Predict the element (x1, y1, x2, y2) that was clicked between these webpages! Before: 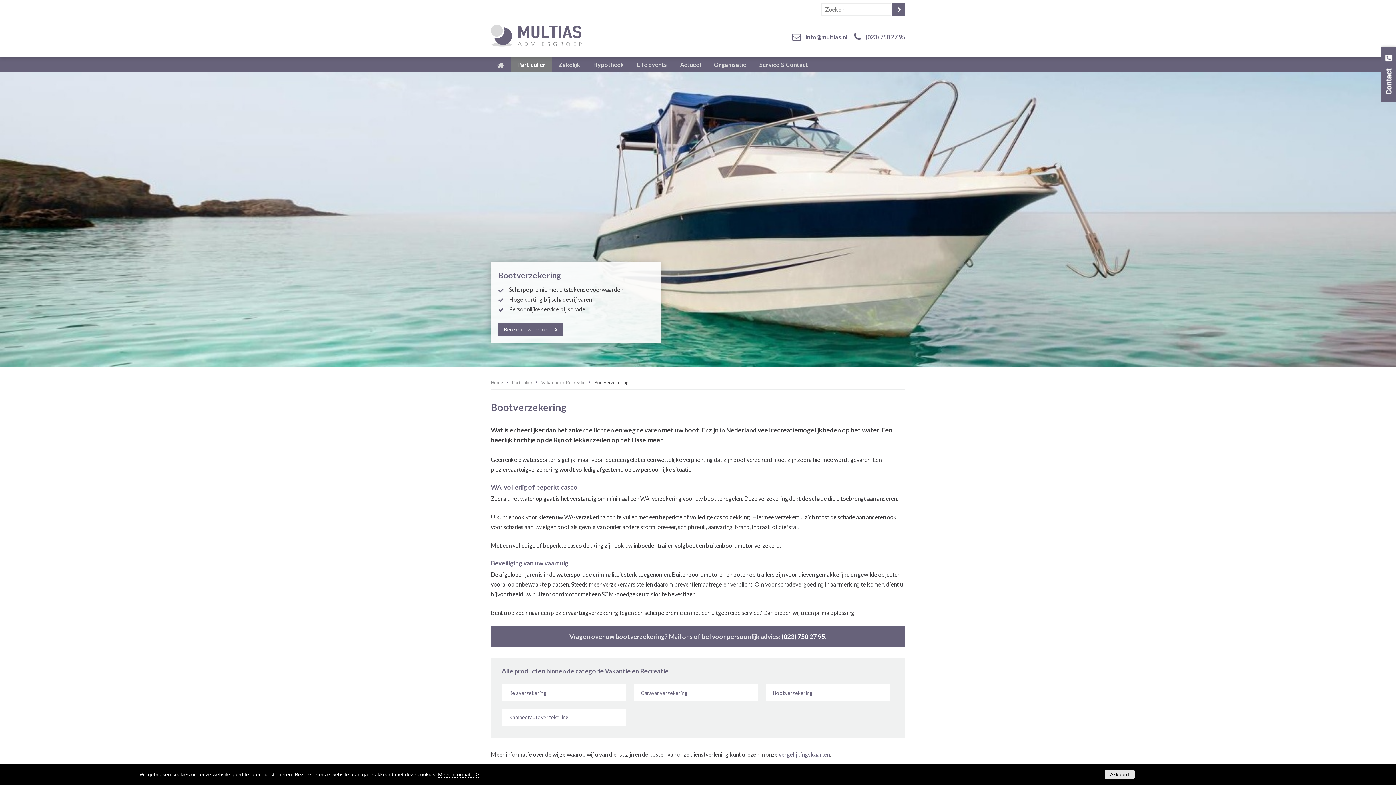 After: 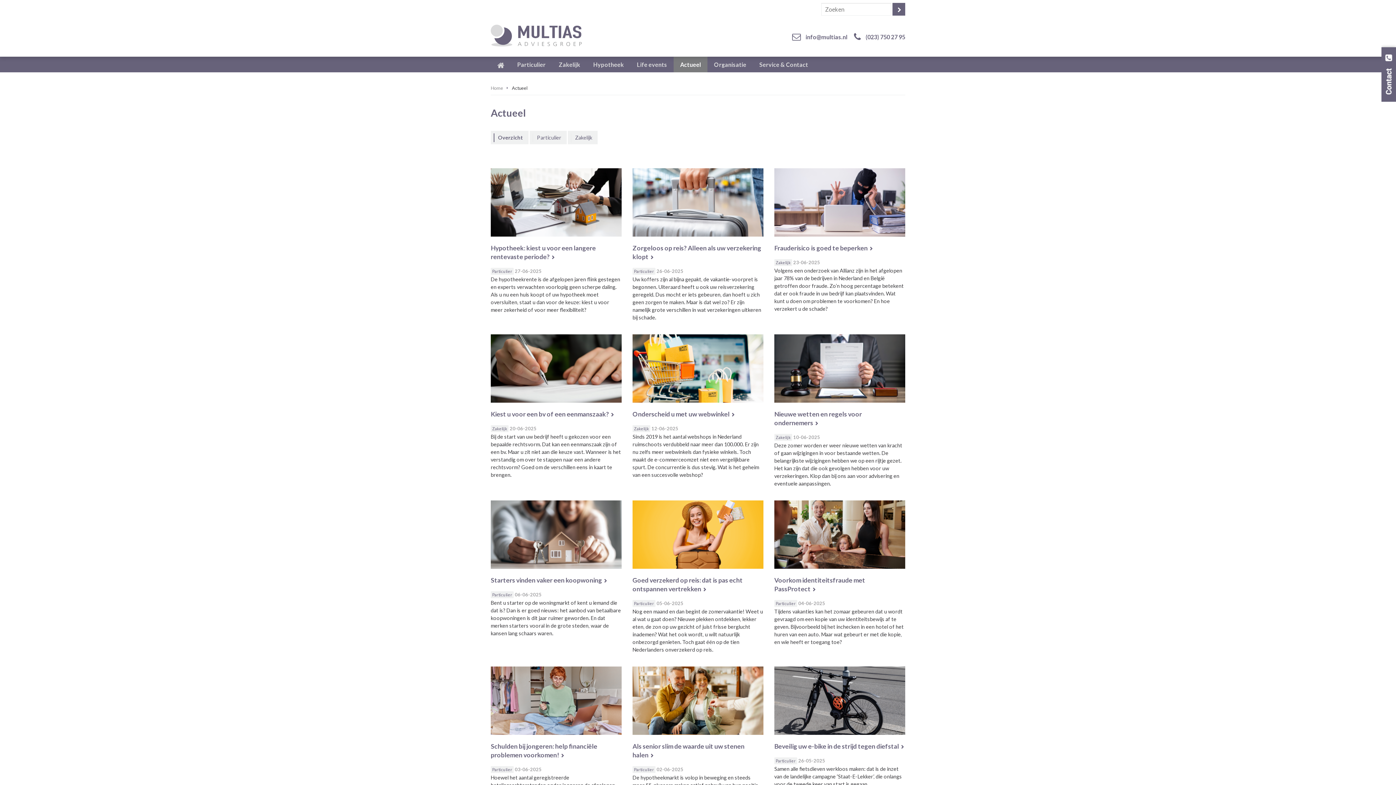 Action: label: Actueel bbox: (673, 56, 707, 72)